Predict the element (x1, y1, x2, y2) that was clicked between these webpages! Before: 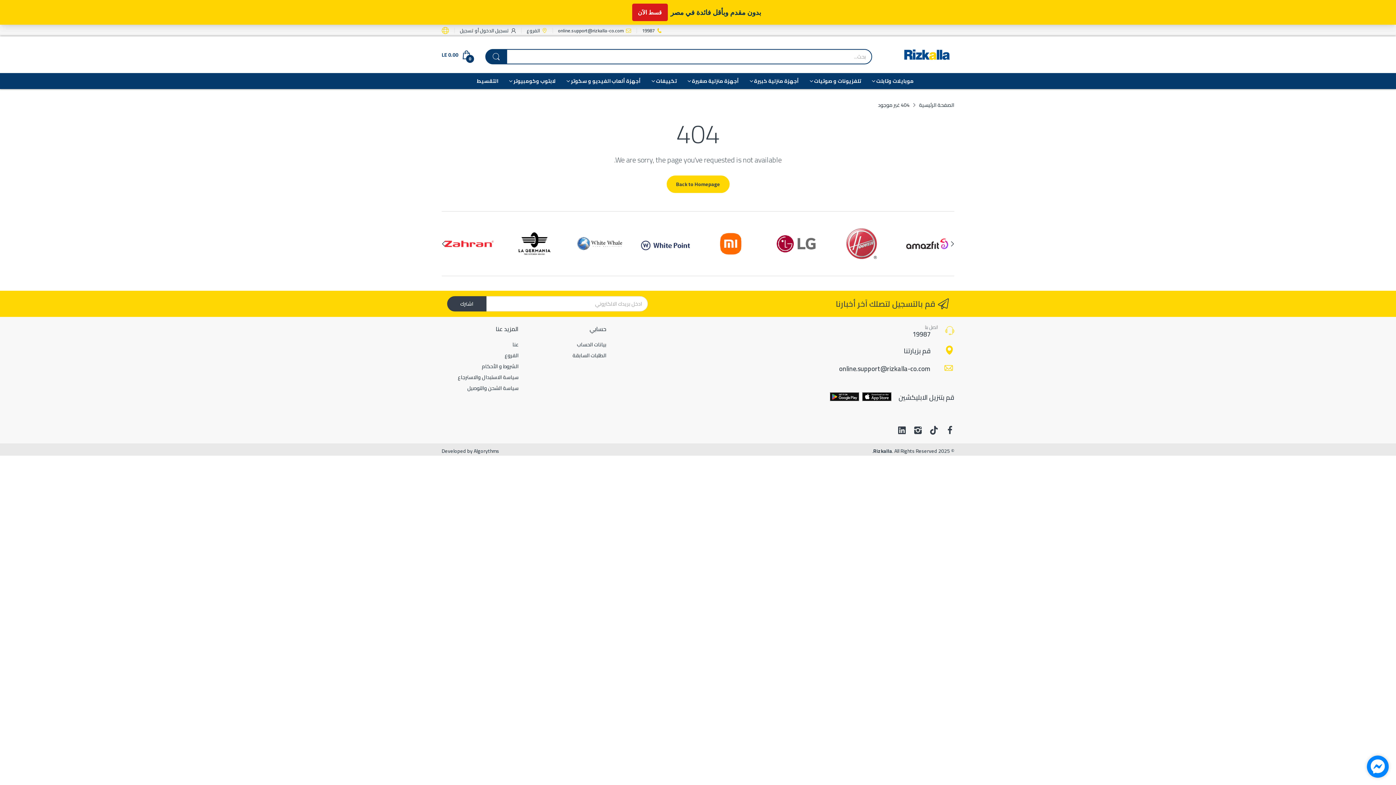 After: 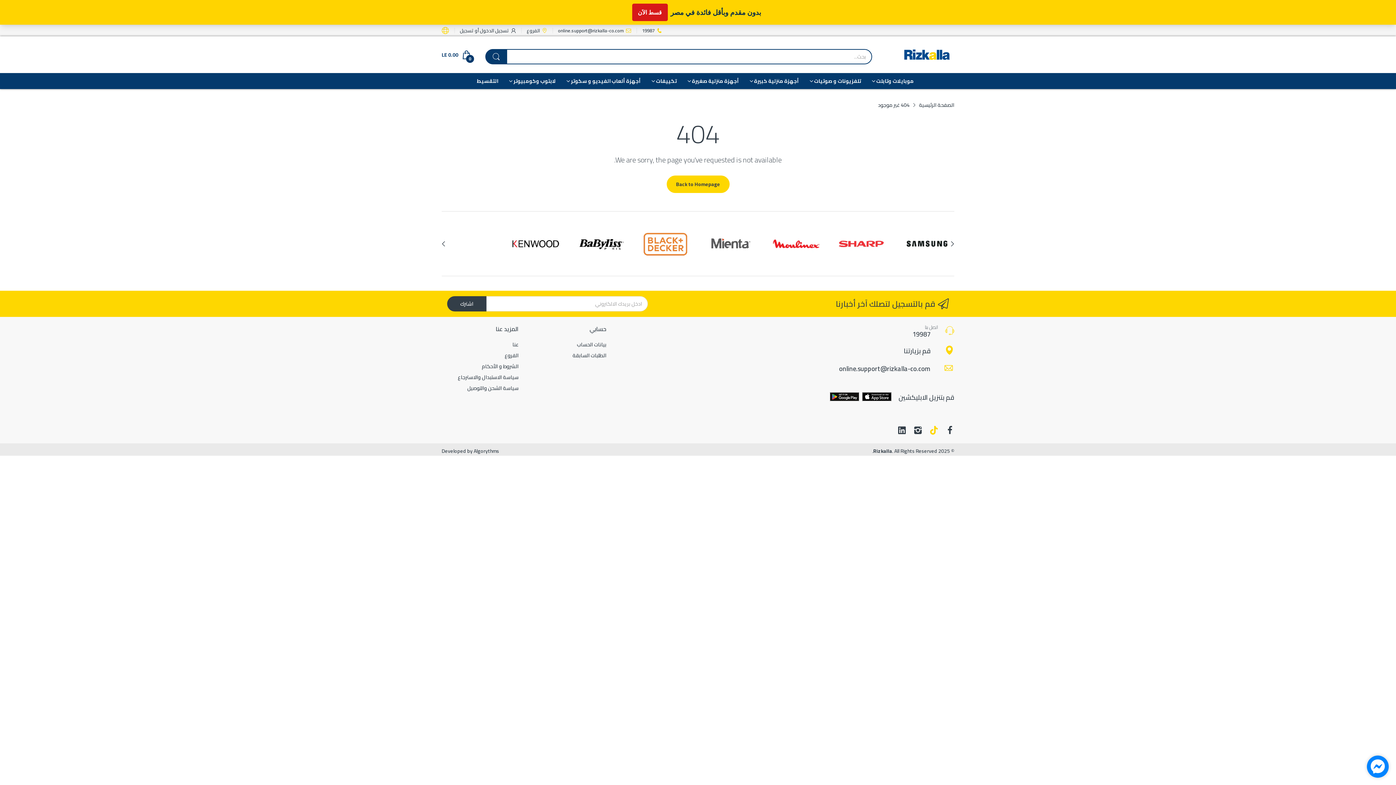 Action: bbox: (929, 426, 938, 436)